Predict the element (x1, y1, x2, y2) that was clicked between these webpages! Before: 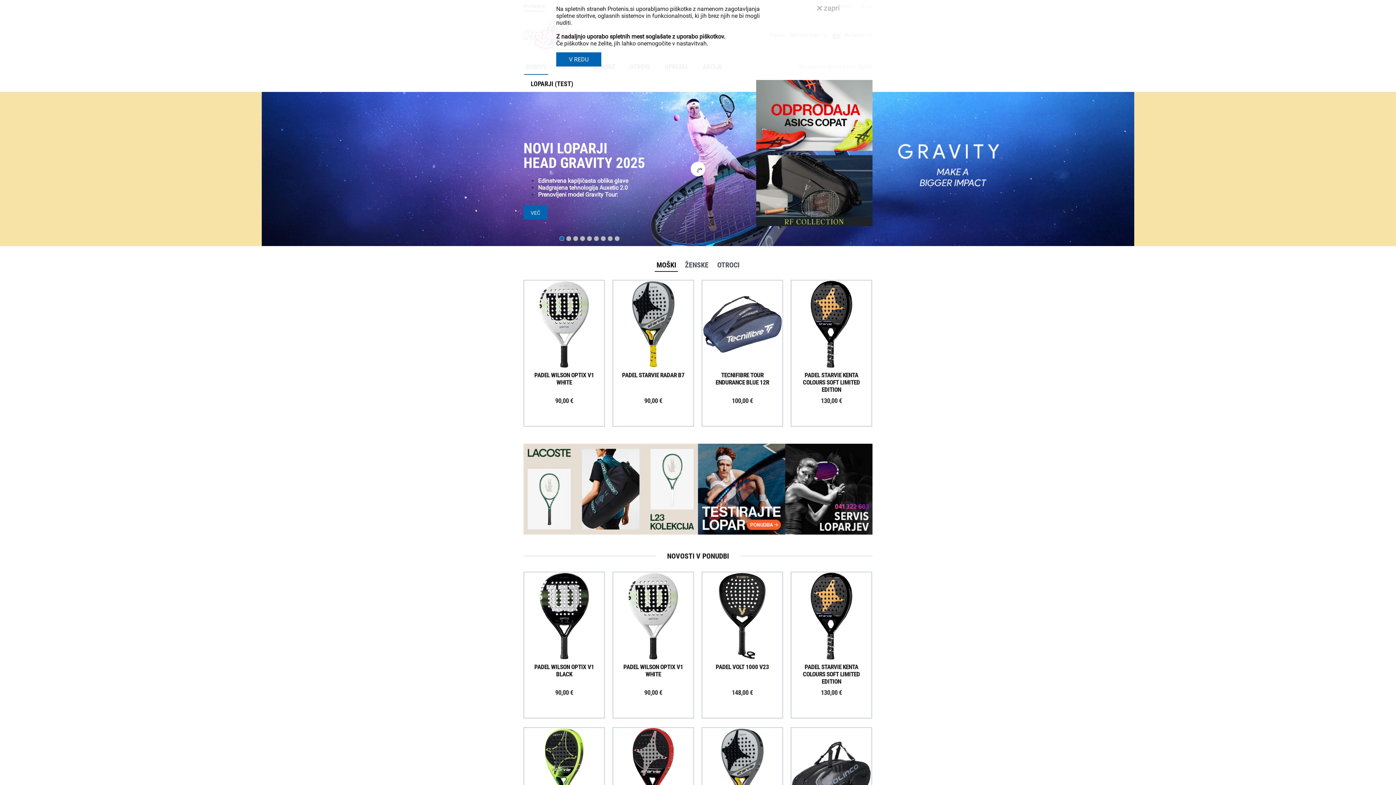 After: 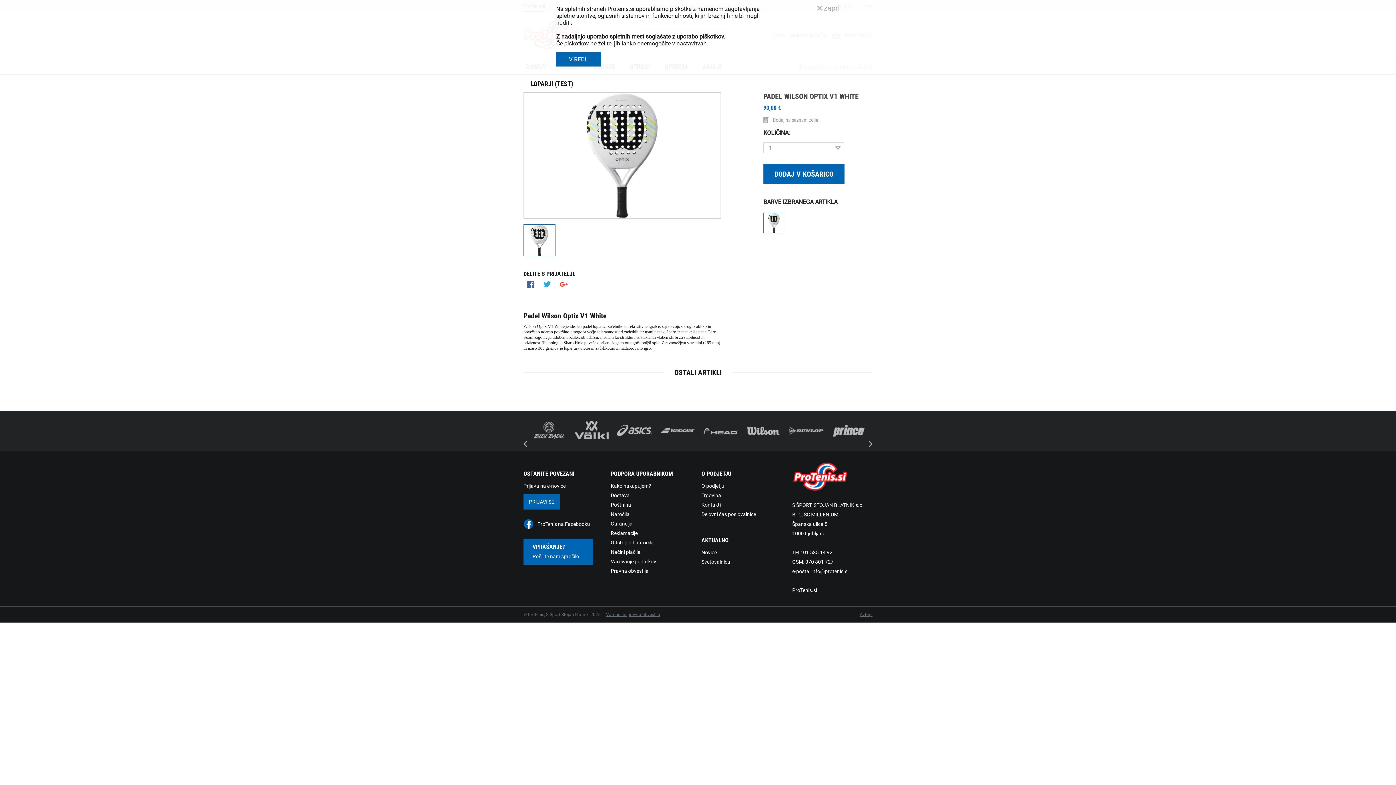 Action: bbox: (629, 589, 677, 603) label: Več informacij